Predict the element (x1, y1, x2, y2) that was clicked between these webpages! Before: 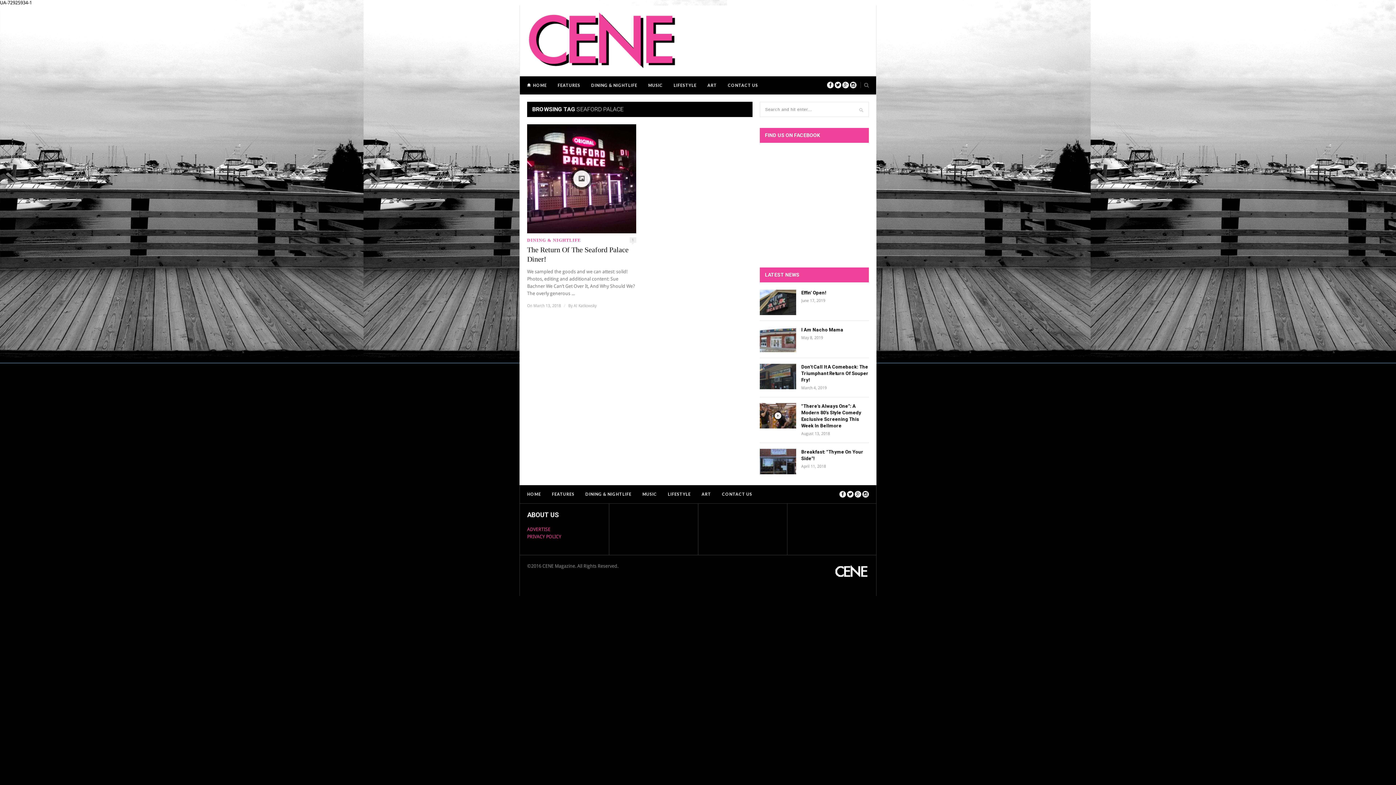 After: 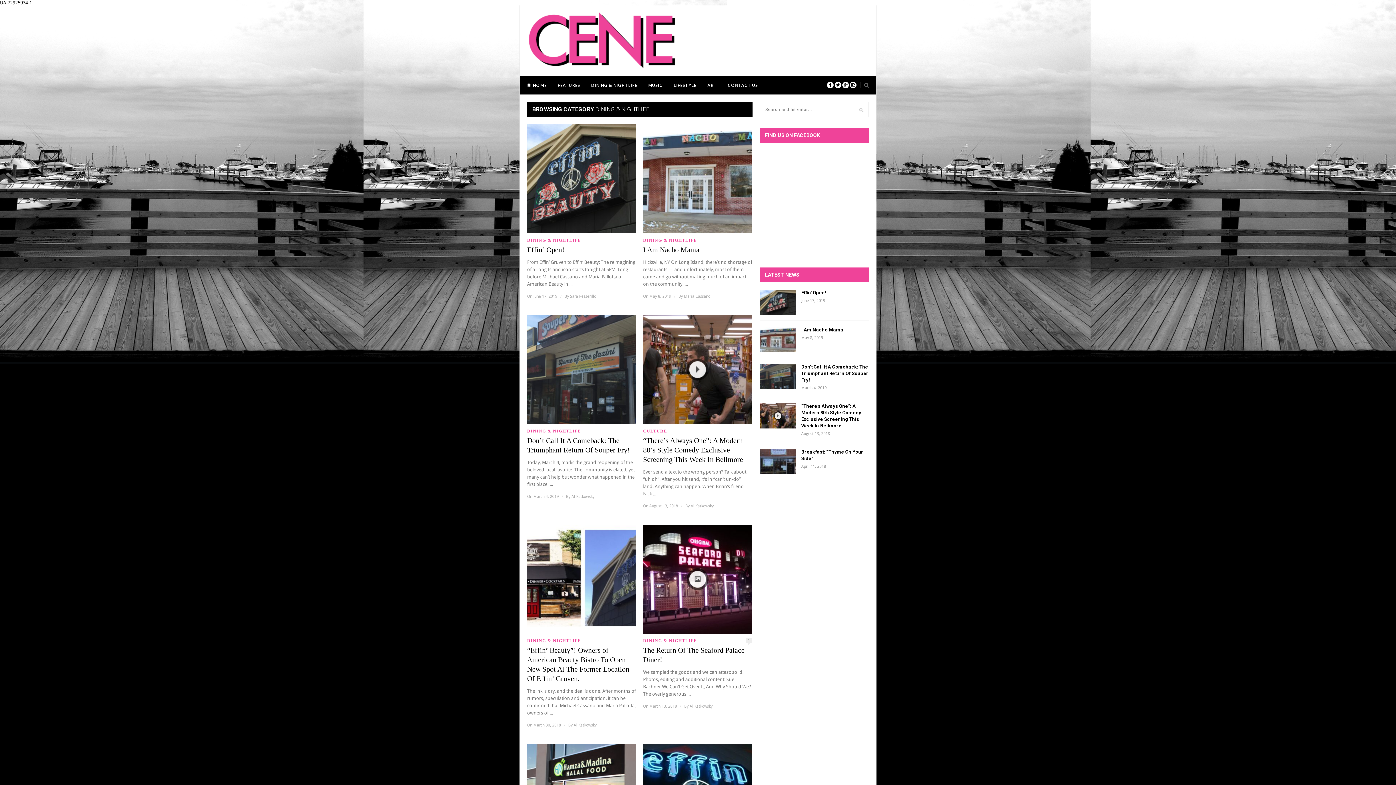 Action: label: DINING & NIGHTLIFE bbox: (527, 237, 581, 243)